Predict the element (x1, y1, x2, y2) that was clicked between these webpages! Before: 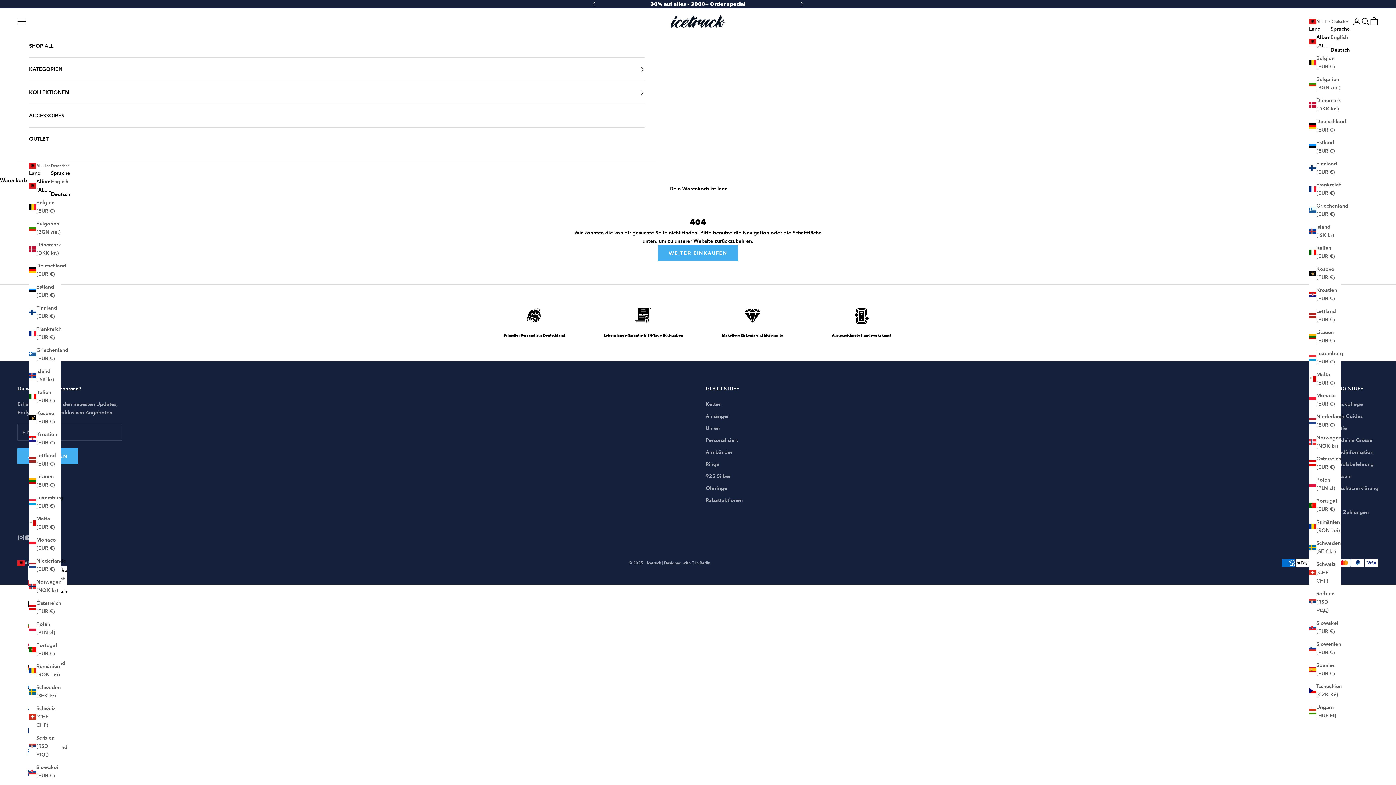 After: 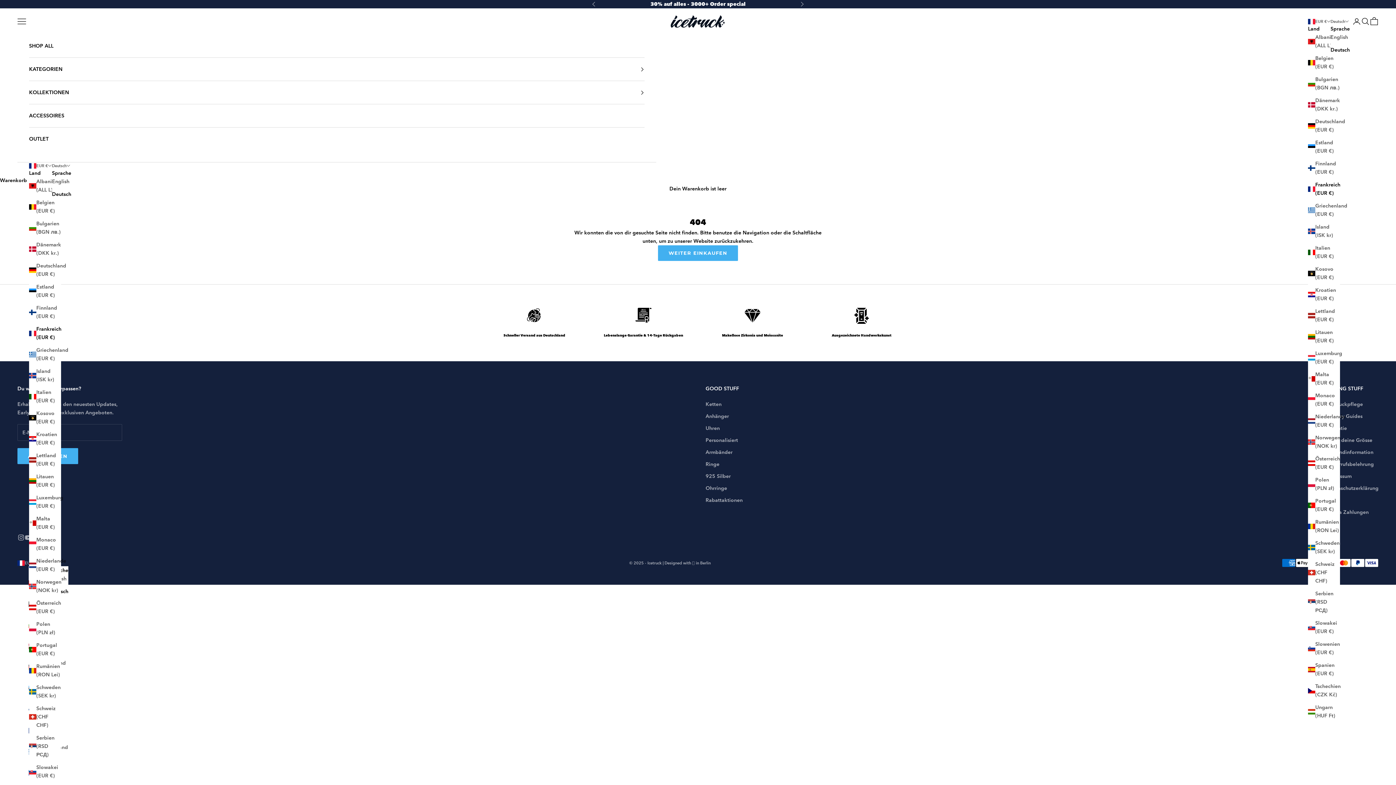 Action: label: Frankreich (EUR €) bbox: (1309, 180, 1341, 197)